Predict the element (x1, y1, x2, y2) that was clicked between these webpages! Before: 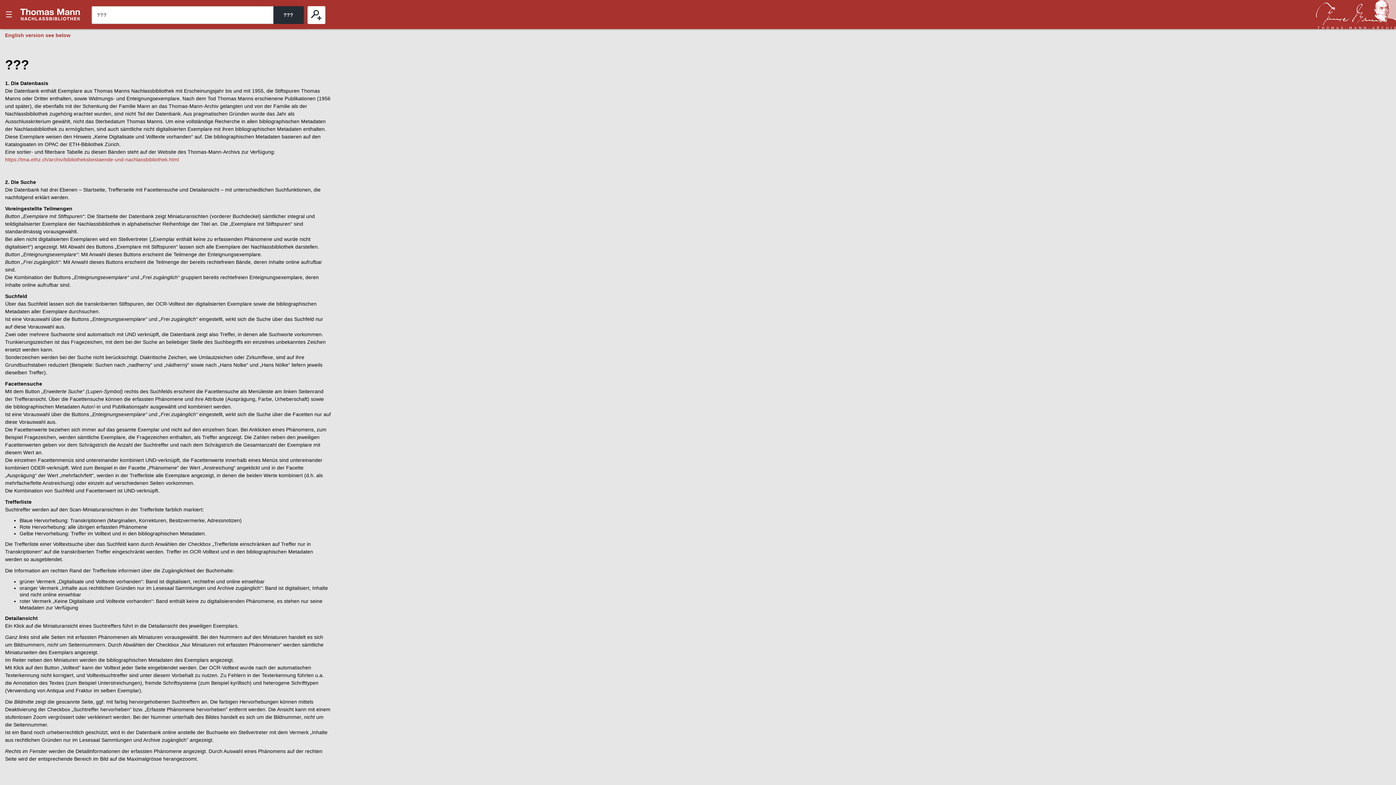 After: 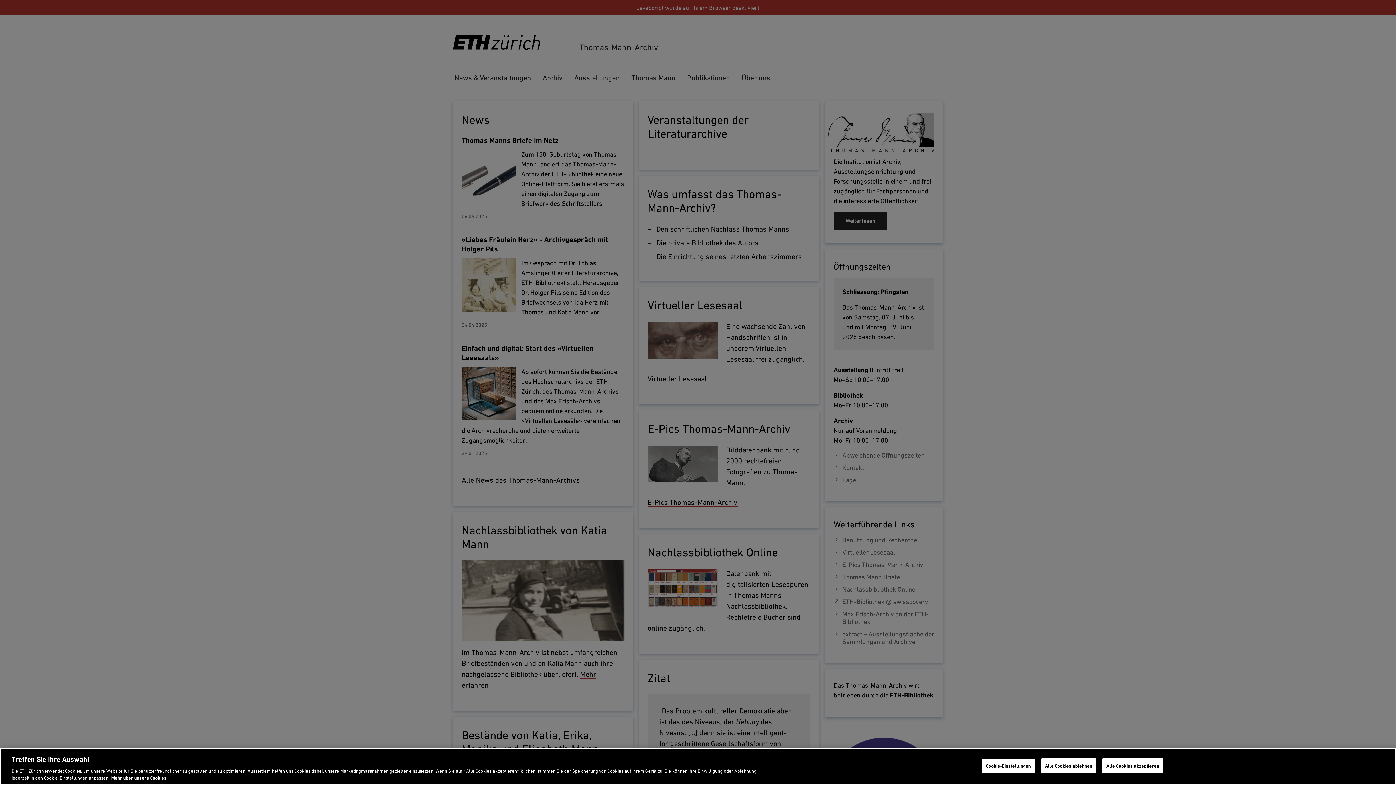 Action: bbox: (1316, 0, 1396, 29)